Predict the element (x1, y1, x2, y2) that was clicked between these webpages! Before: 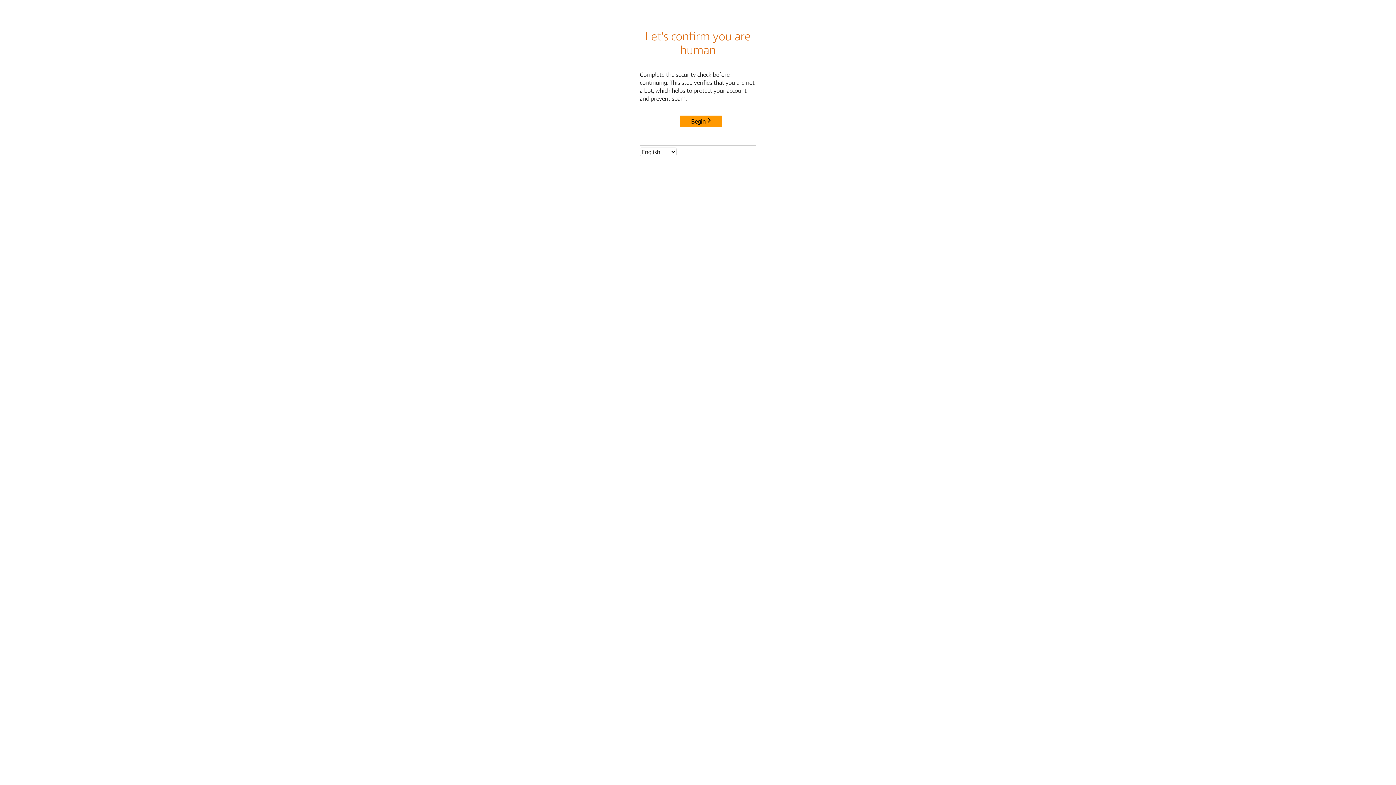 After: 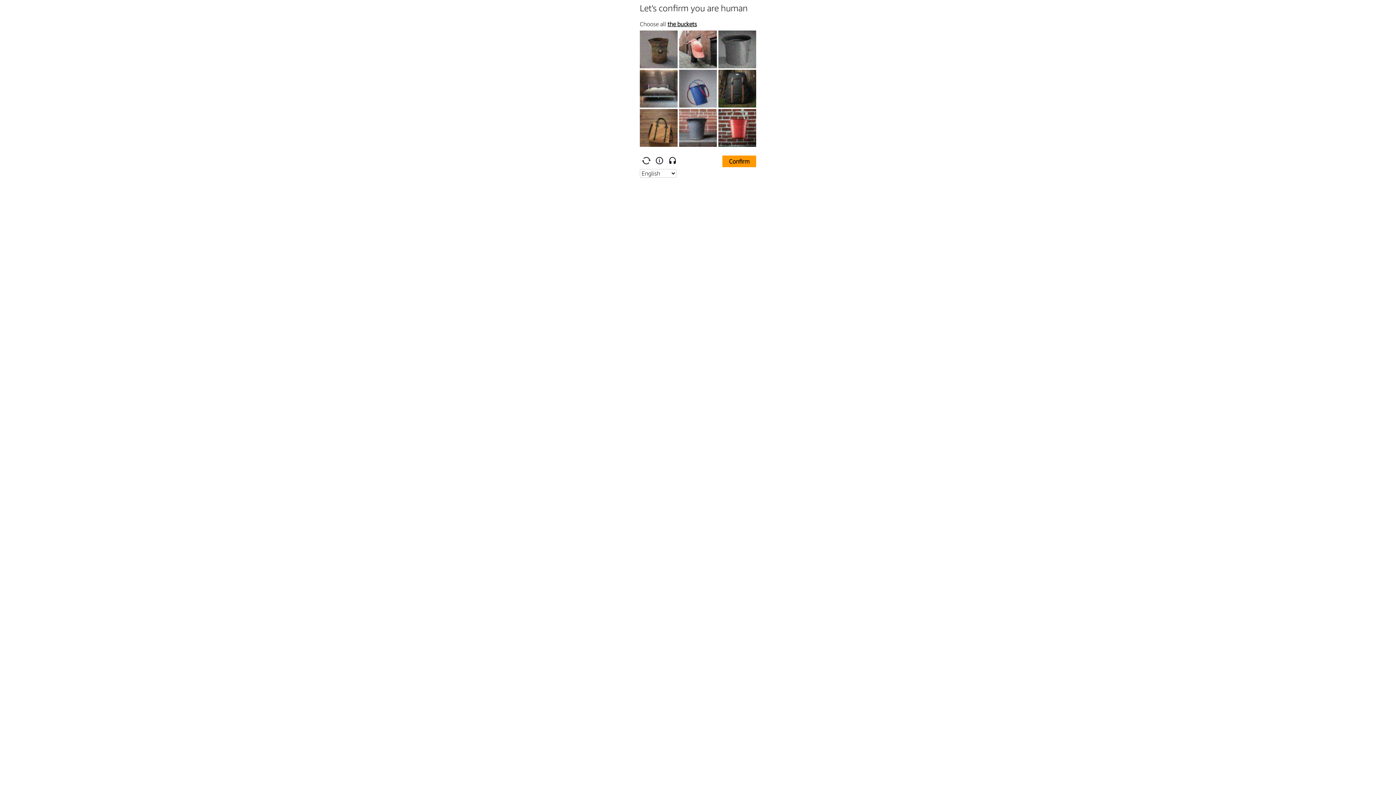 Action: bbox: (680, 115, 722, 127) label: Begin